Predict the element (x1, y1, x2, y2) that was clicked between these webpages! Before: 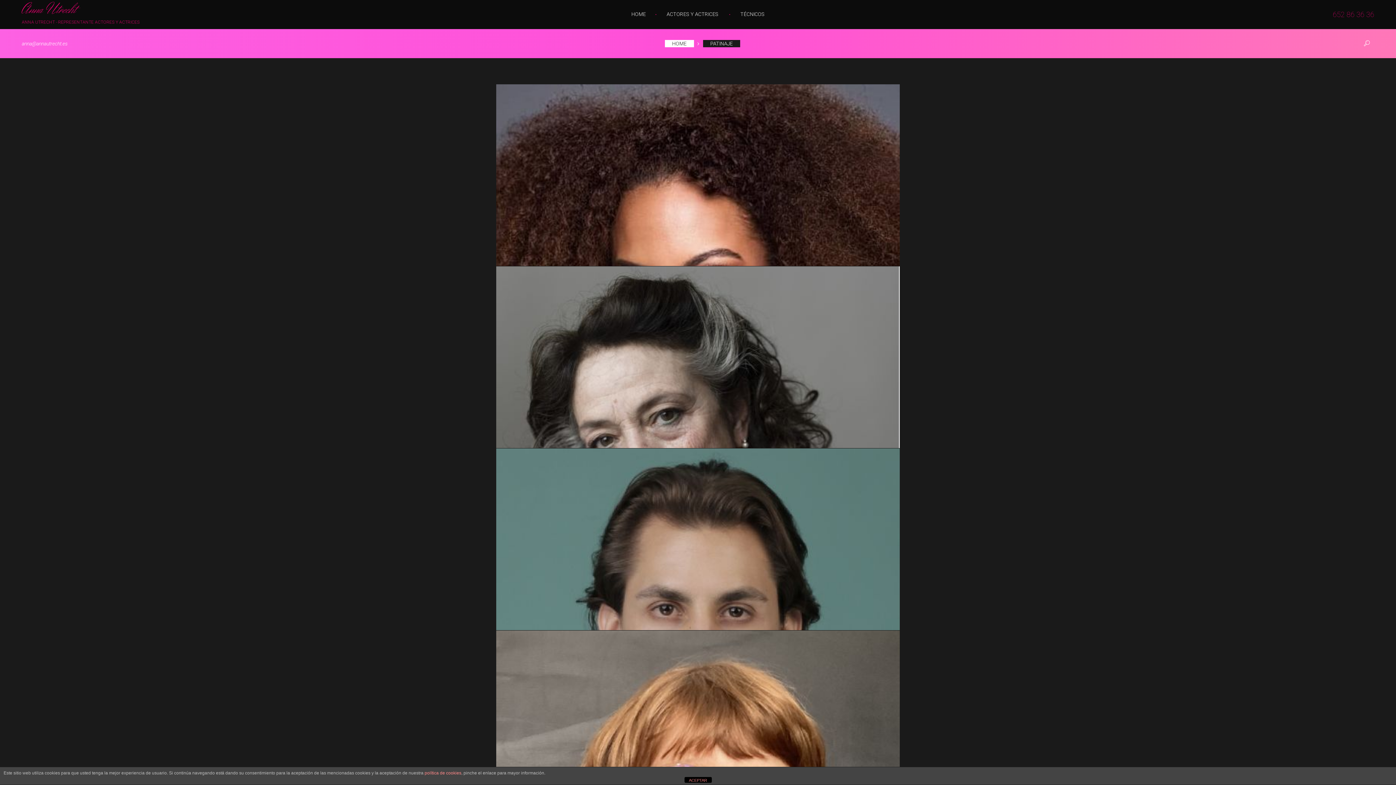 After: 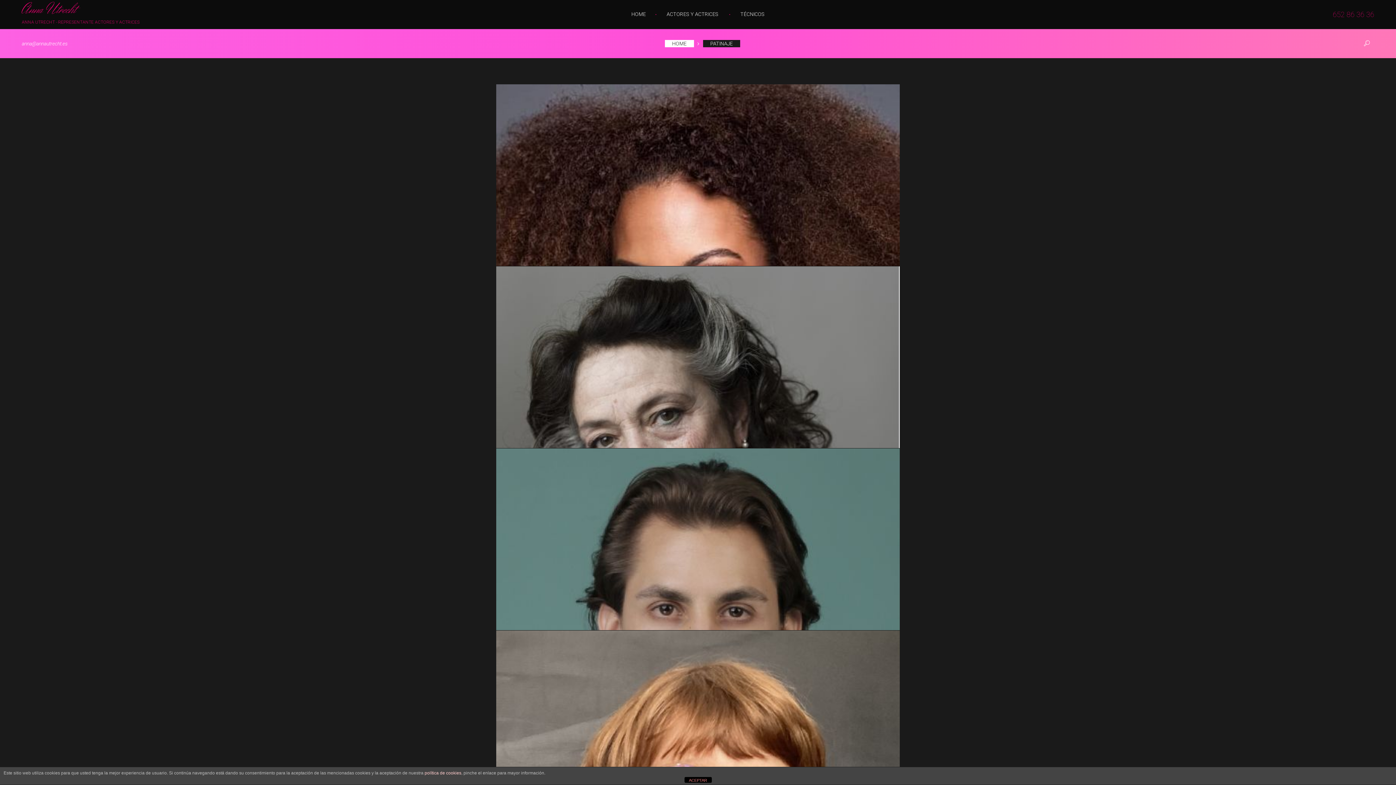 Action: bbox: (424, 770, 461, 776) label: política de cookies